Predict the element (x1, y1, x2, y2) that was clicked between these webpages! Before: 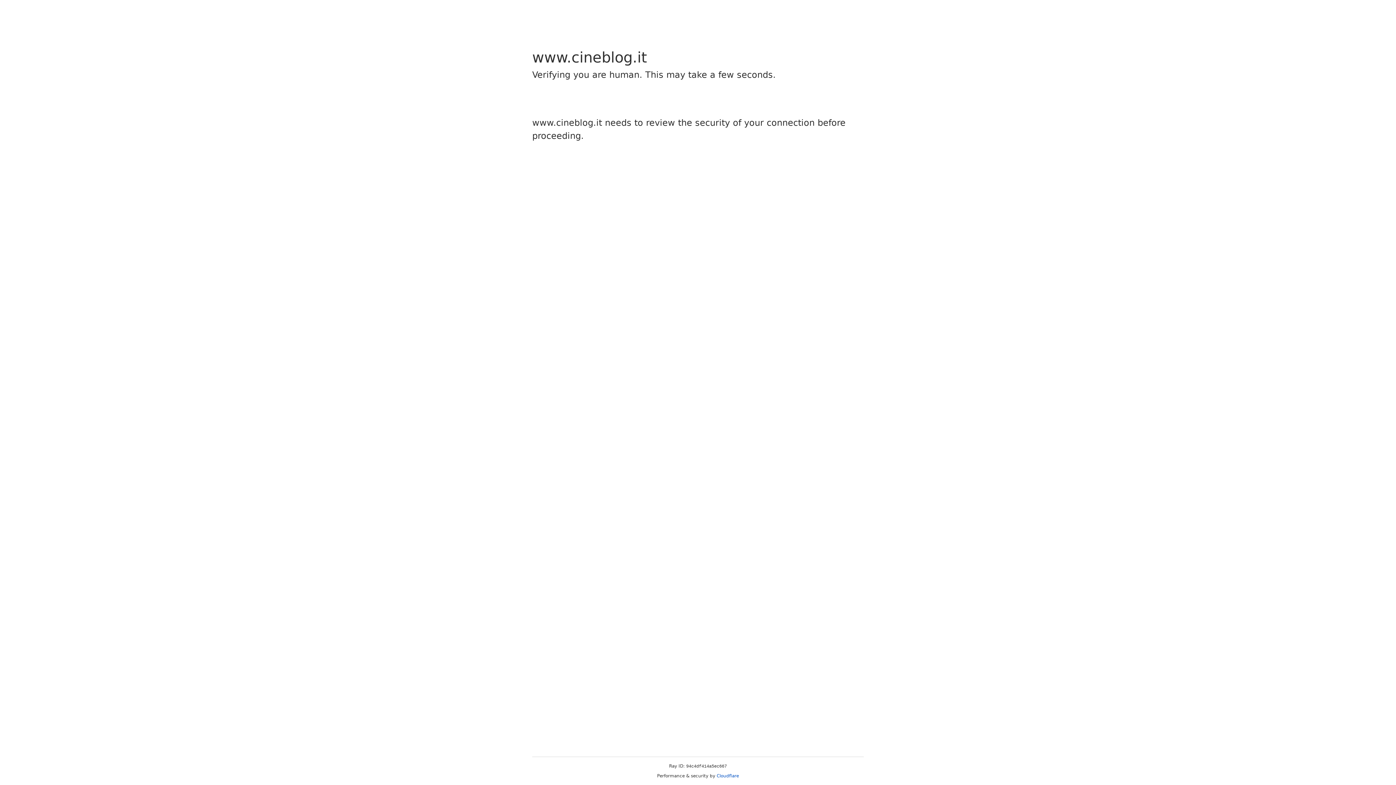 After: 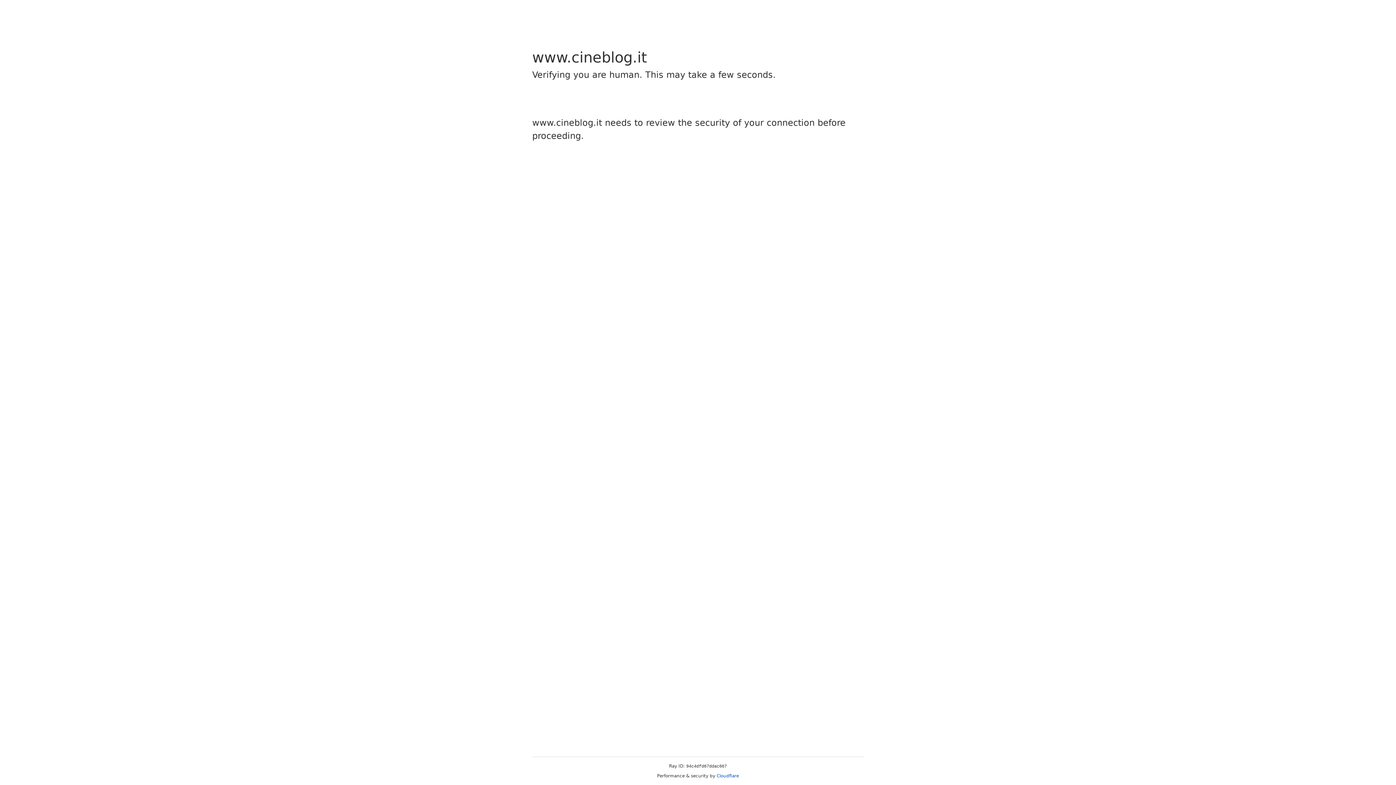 Action: label: Cloudflare bbox: (716, 773, 739, 778)